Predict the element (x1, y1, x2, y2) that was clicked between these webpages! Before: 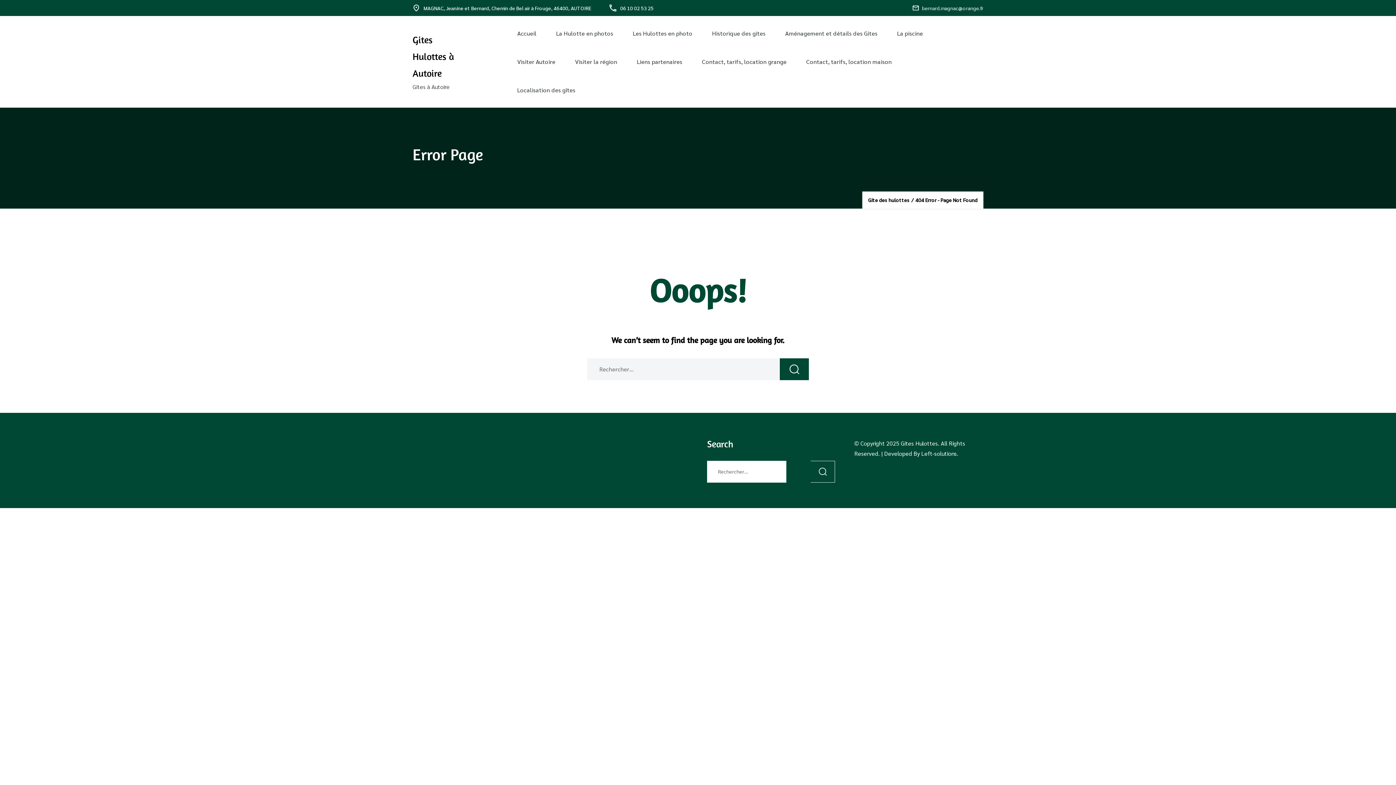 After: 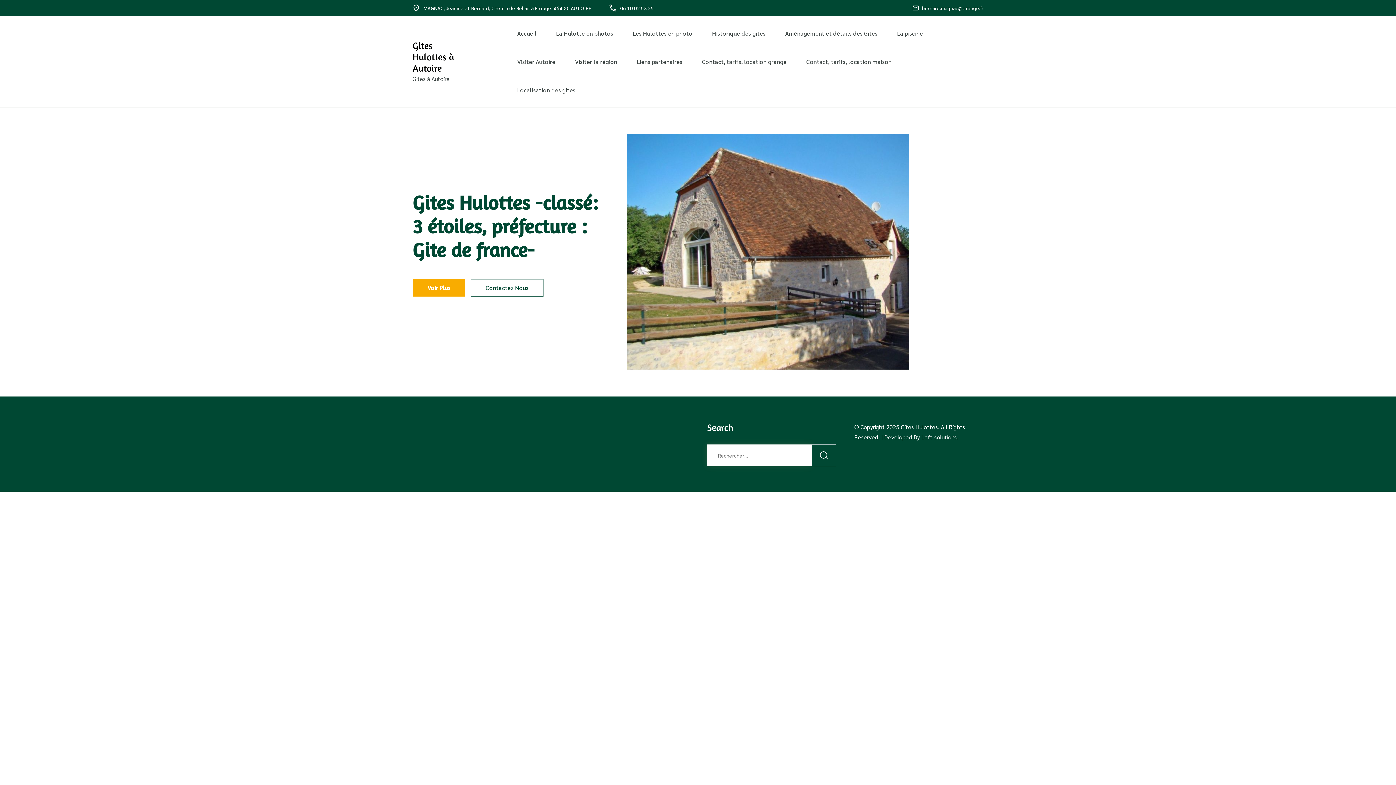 Action: bbox: (412, 33, 454, 79) label: Gites Hulottes à Autoire